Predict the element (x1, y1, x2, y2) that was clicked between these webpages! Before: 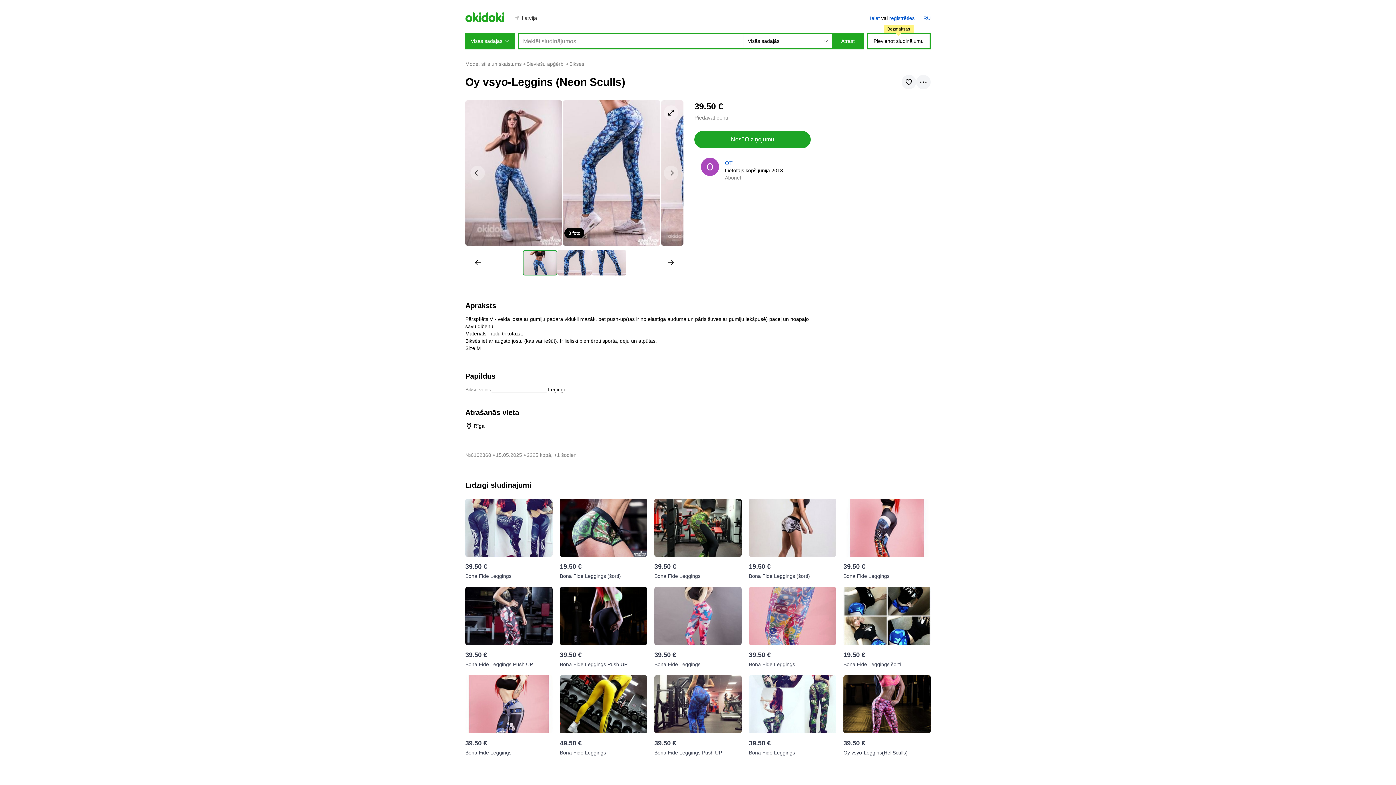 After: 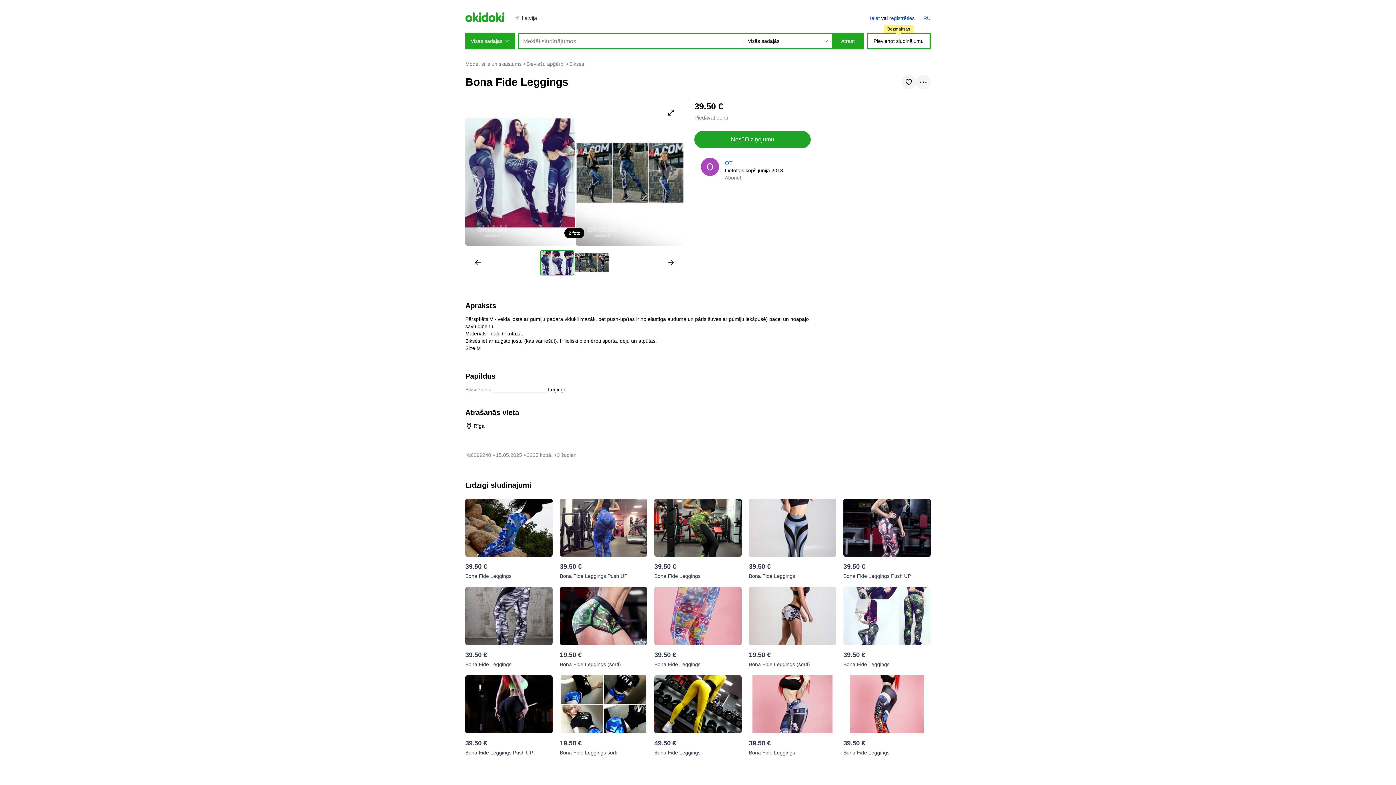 Action: label: Bona Fide Leggings bbox: (465, 572, 552, 580)